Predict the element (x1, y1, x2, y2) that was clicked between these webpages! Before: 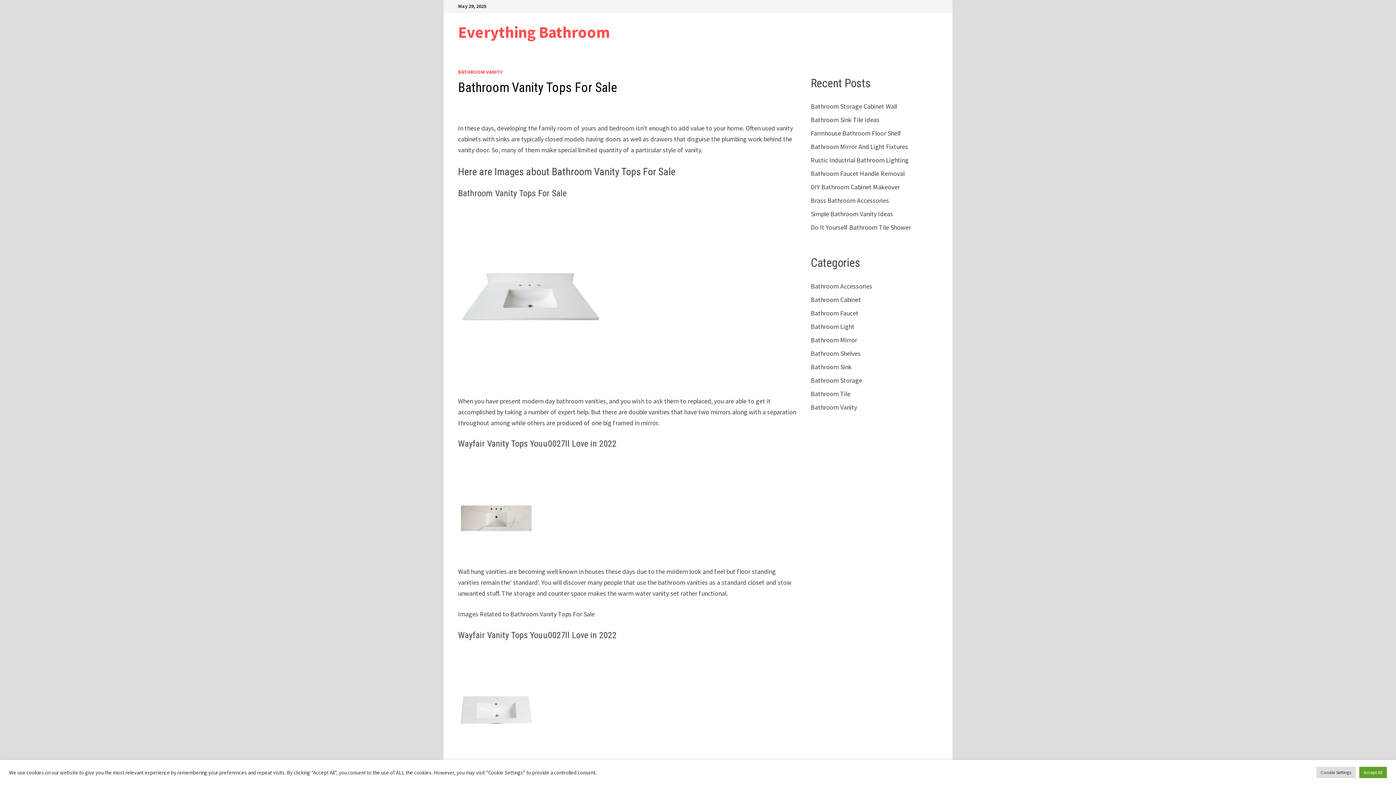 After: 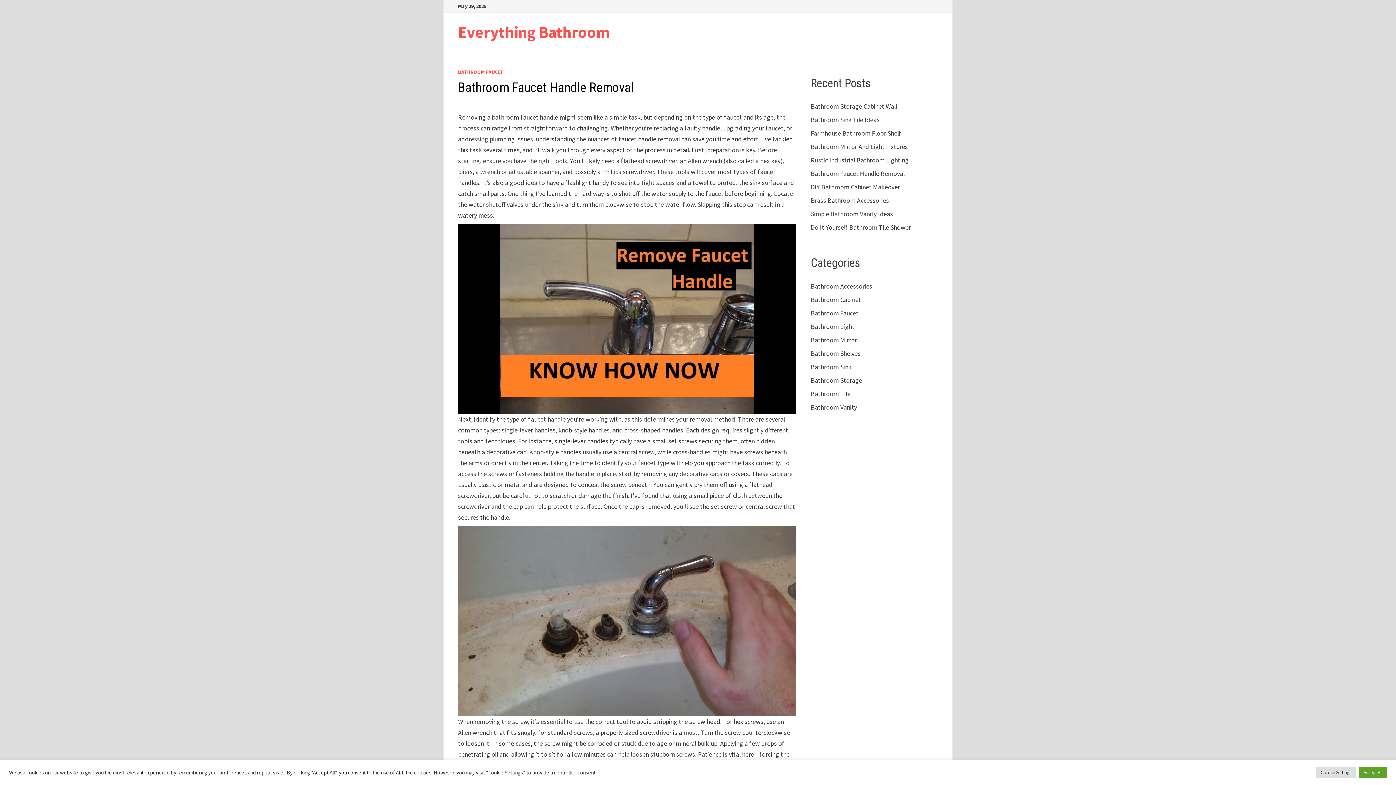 Action: label: Bathroom Faucet Handle Removal bbox: (811, 169, 904, 177)